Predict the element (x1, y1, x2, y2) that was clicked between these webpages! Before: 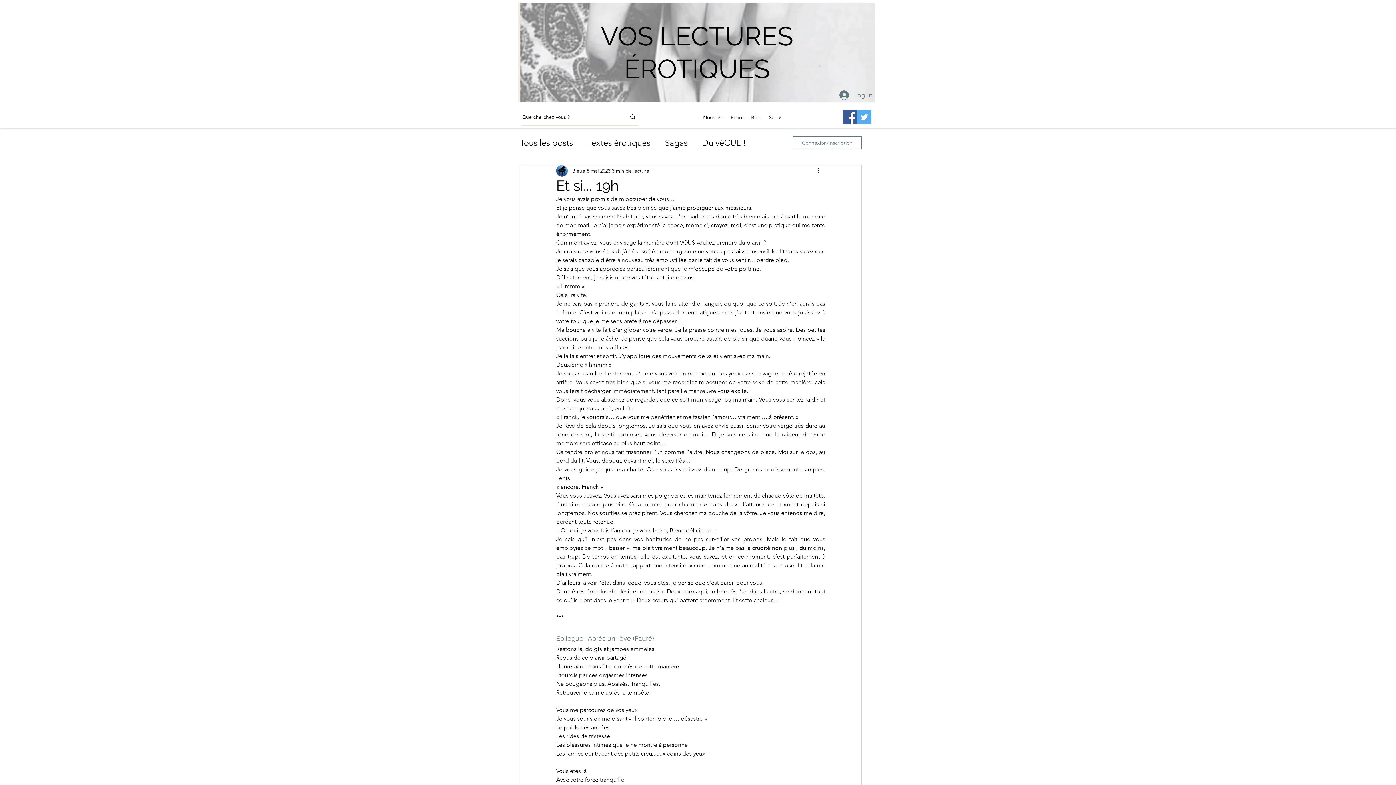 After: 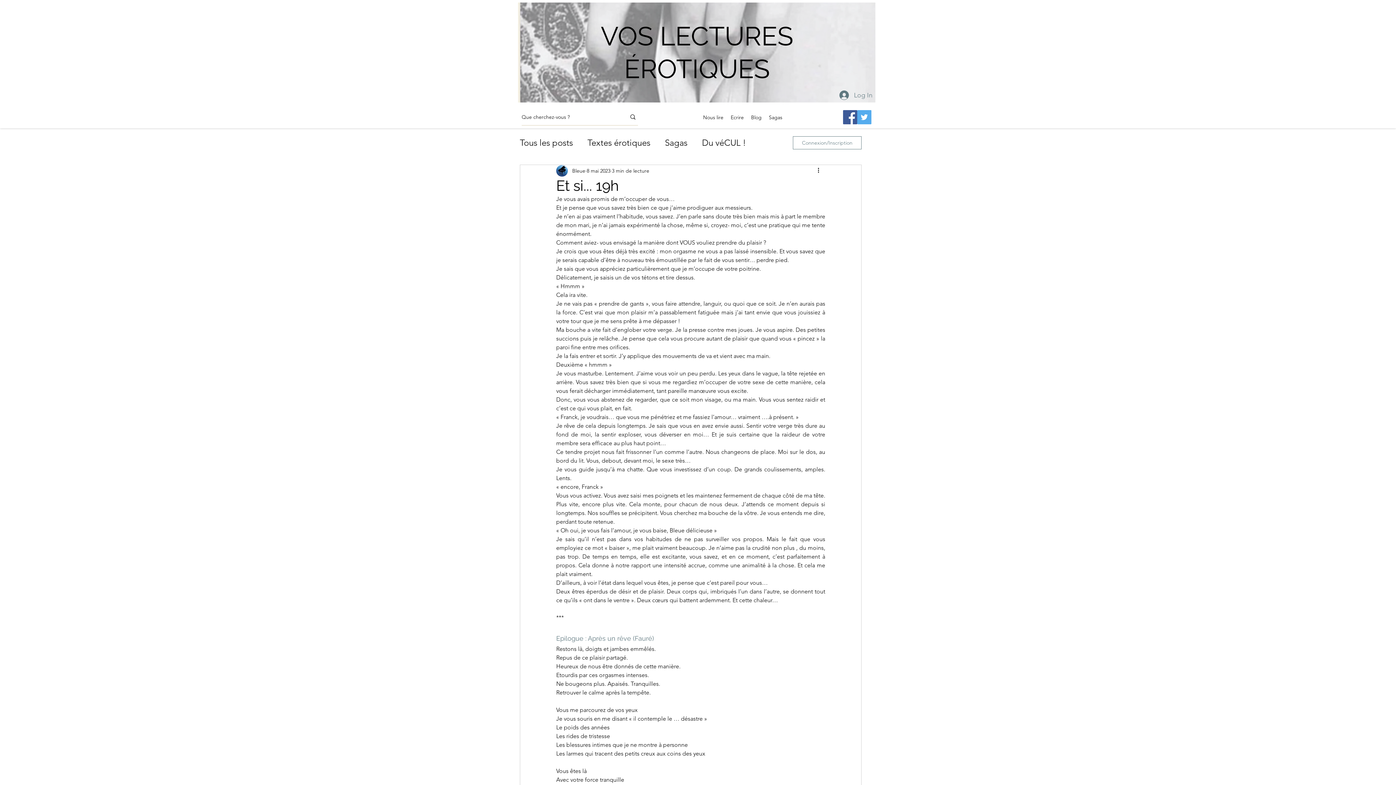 Action: label: Twitter bbox: (857, 110, 871, 124)